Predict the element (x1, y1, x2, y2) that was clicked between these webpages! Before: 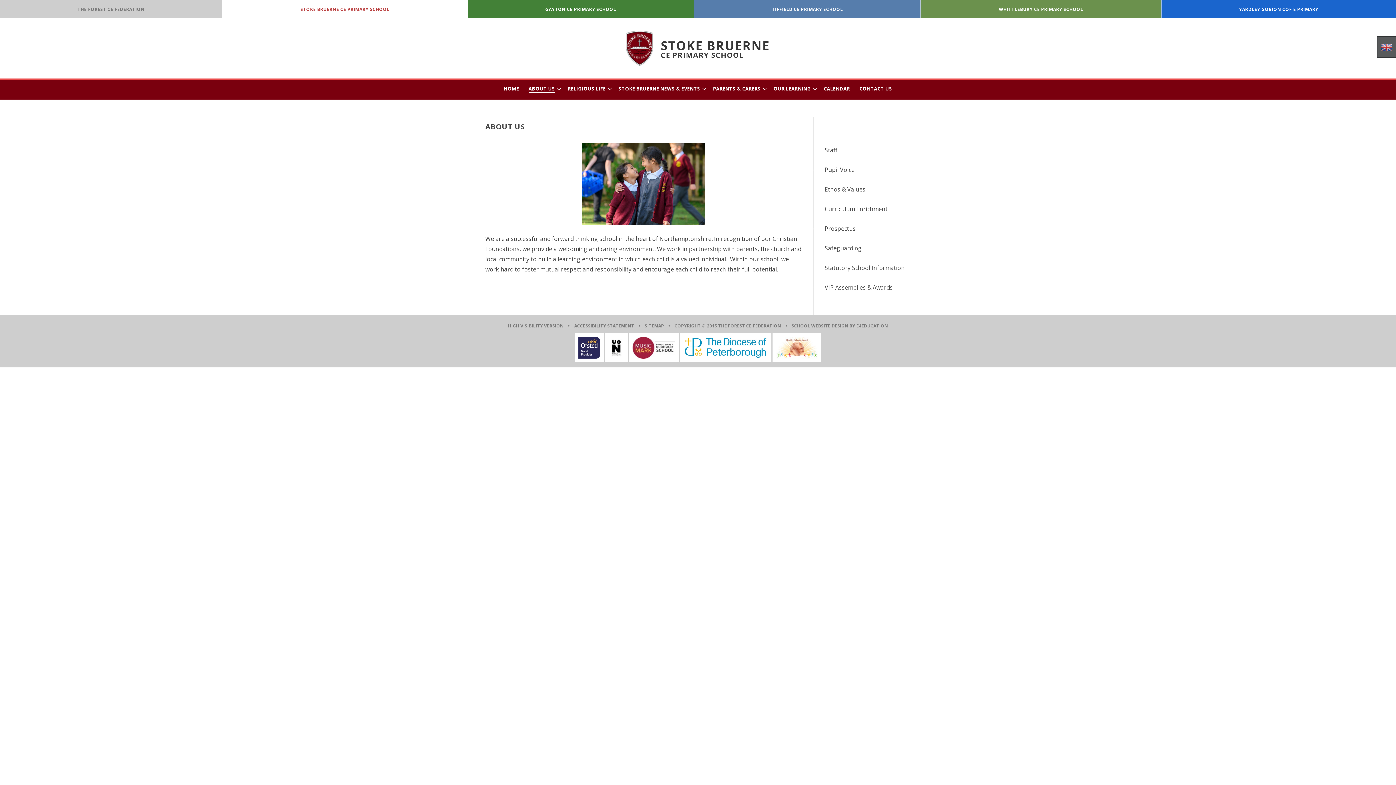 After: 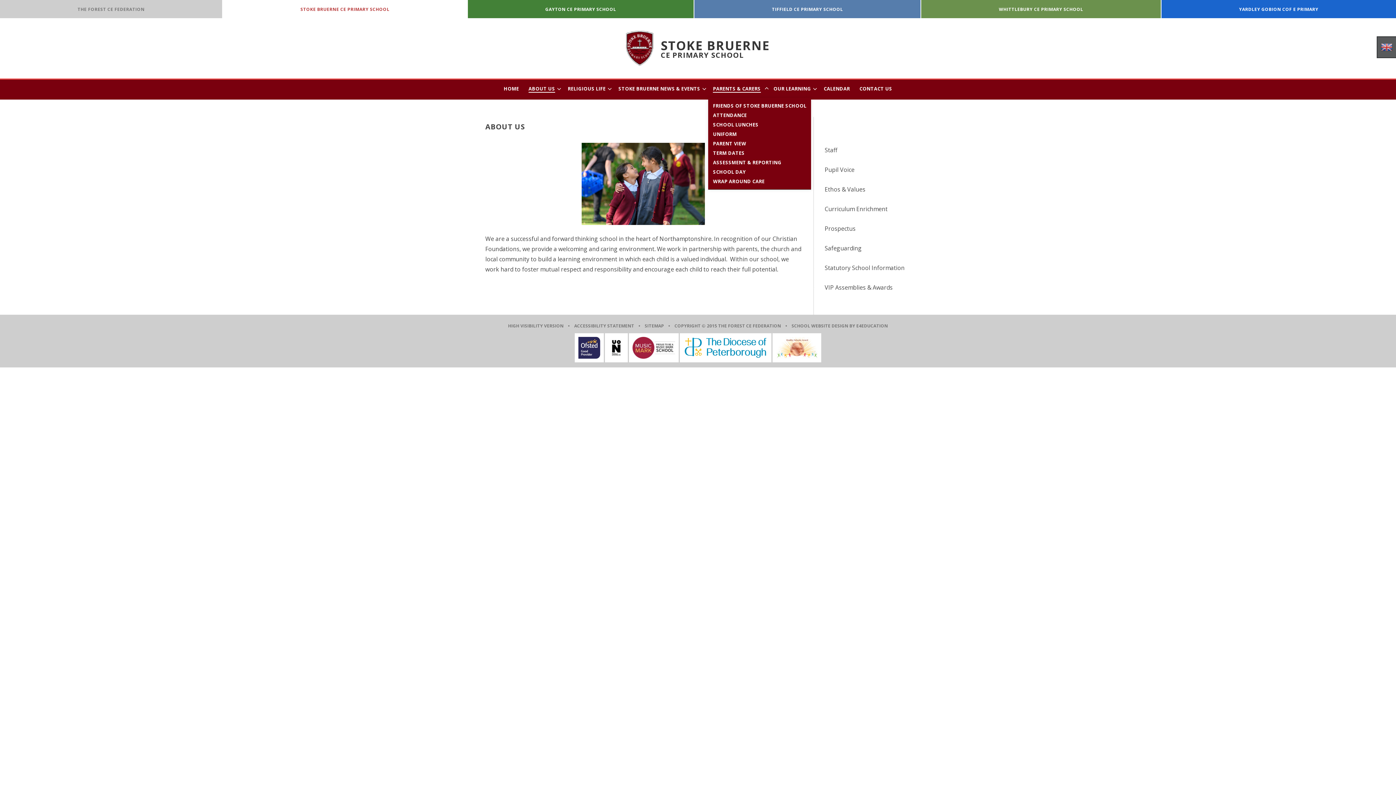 Action: bbox: (762, 79, 768, 97)